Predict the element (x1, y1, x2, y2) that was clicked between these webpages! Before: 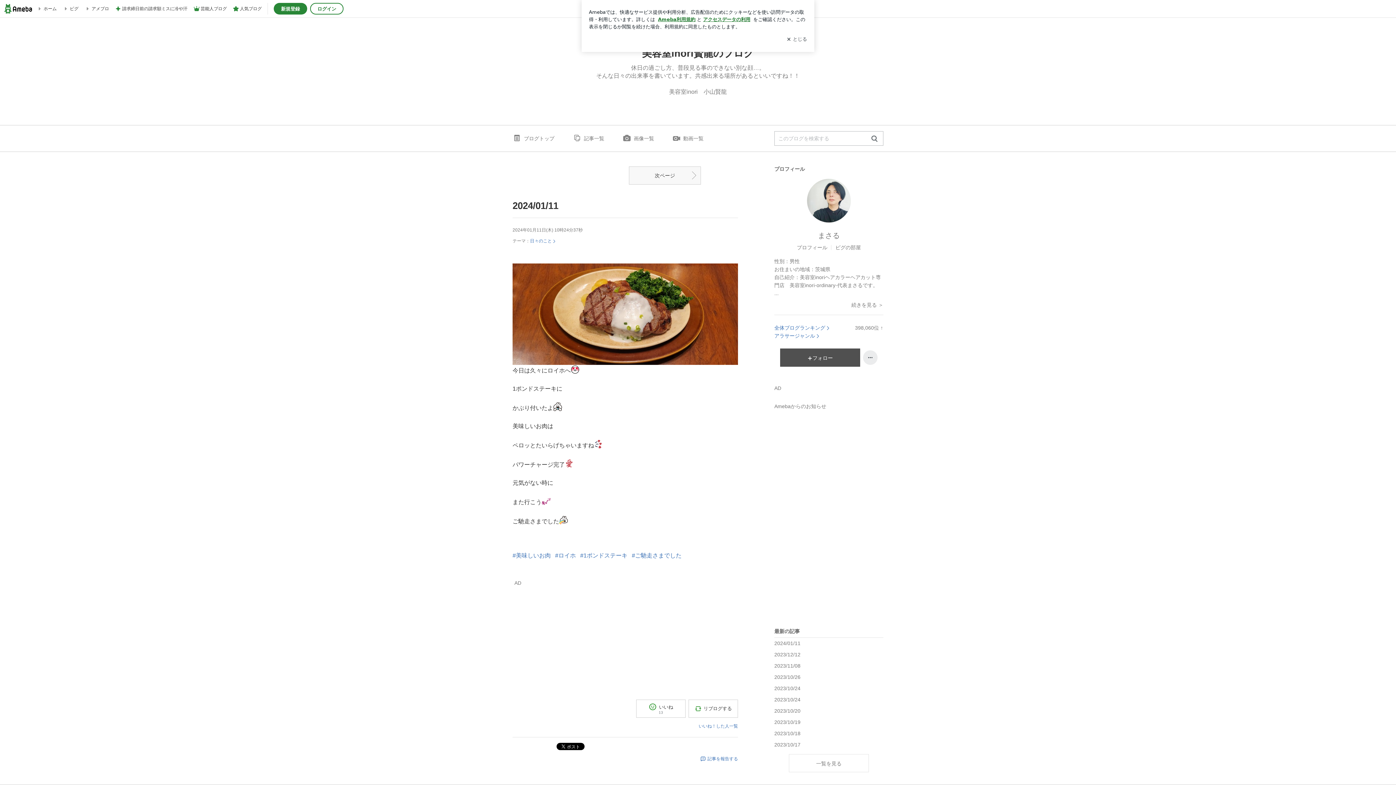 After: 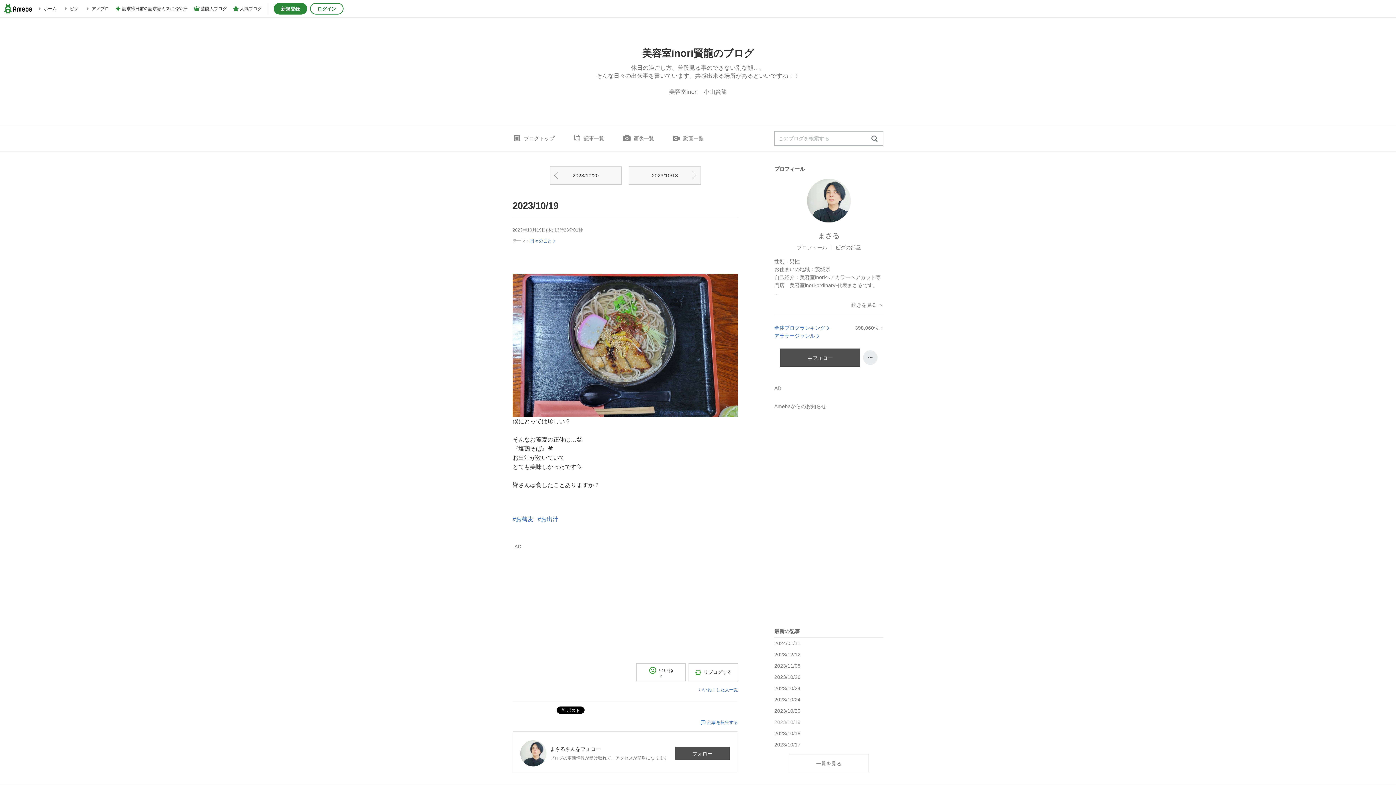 Action: bbox: (774, 716, 883, 728) label: 2023/10/19